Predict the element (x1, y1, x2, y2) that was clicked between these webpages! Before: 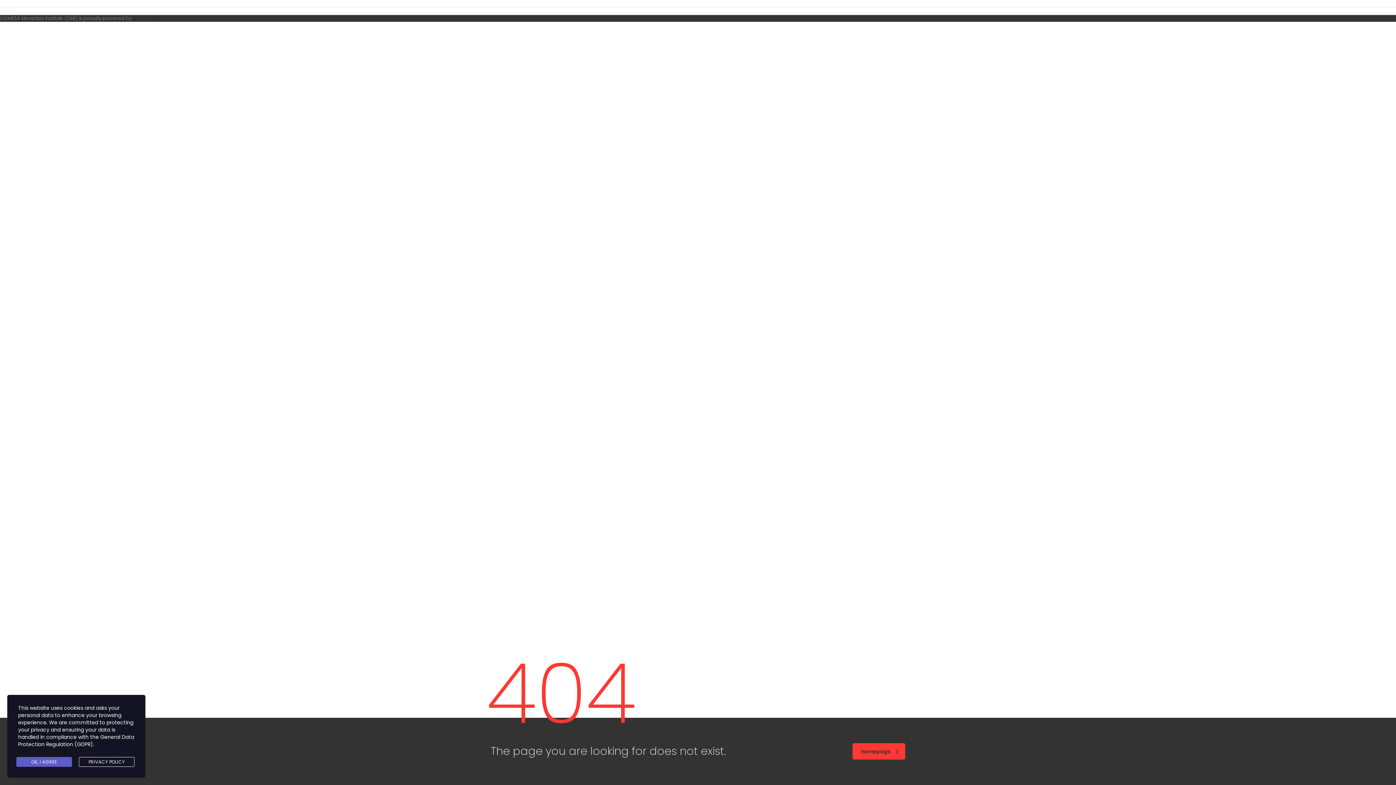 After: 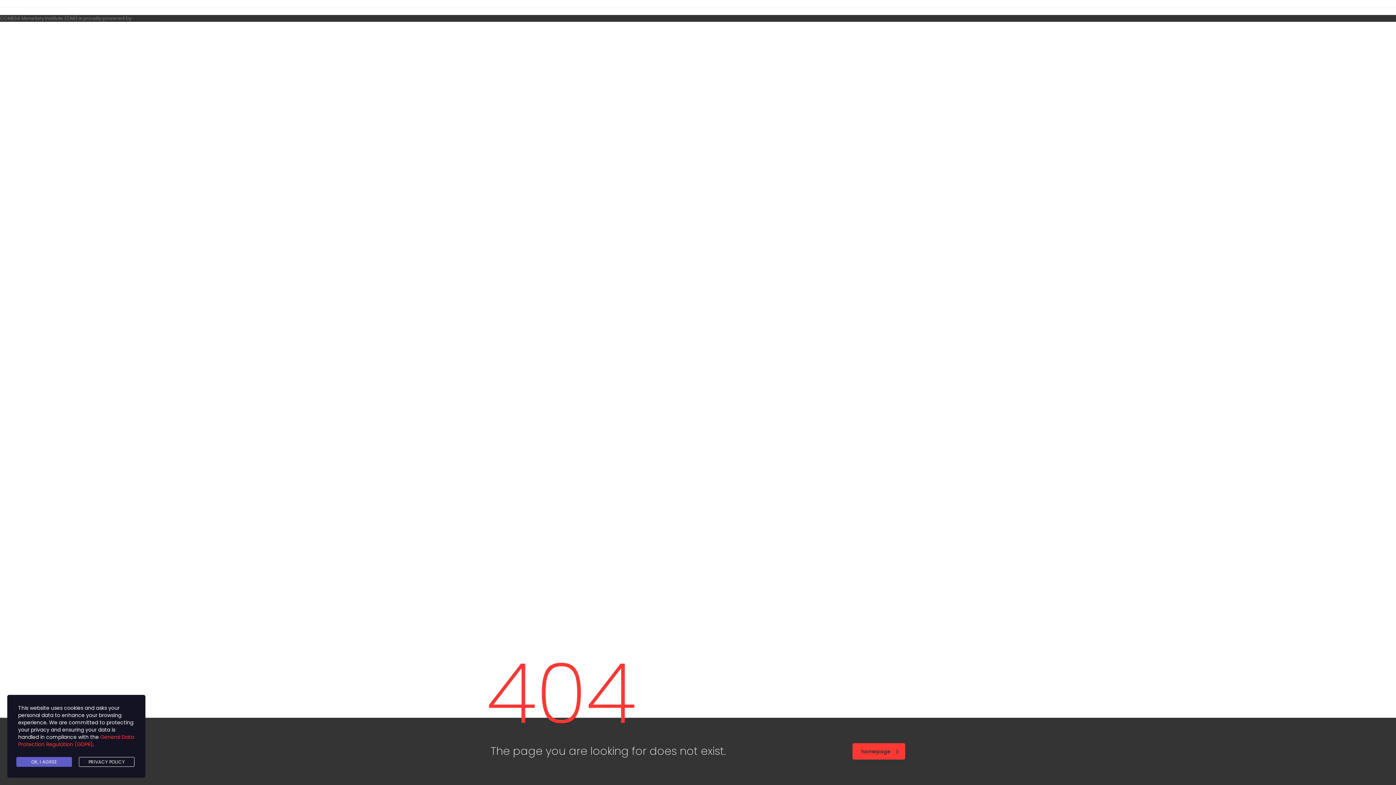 Action: label: General Data Protection Regulation (GDPR) bbox: (18, 733, 134, 748)